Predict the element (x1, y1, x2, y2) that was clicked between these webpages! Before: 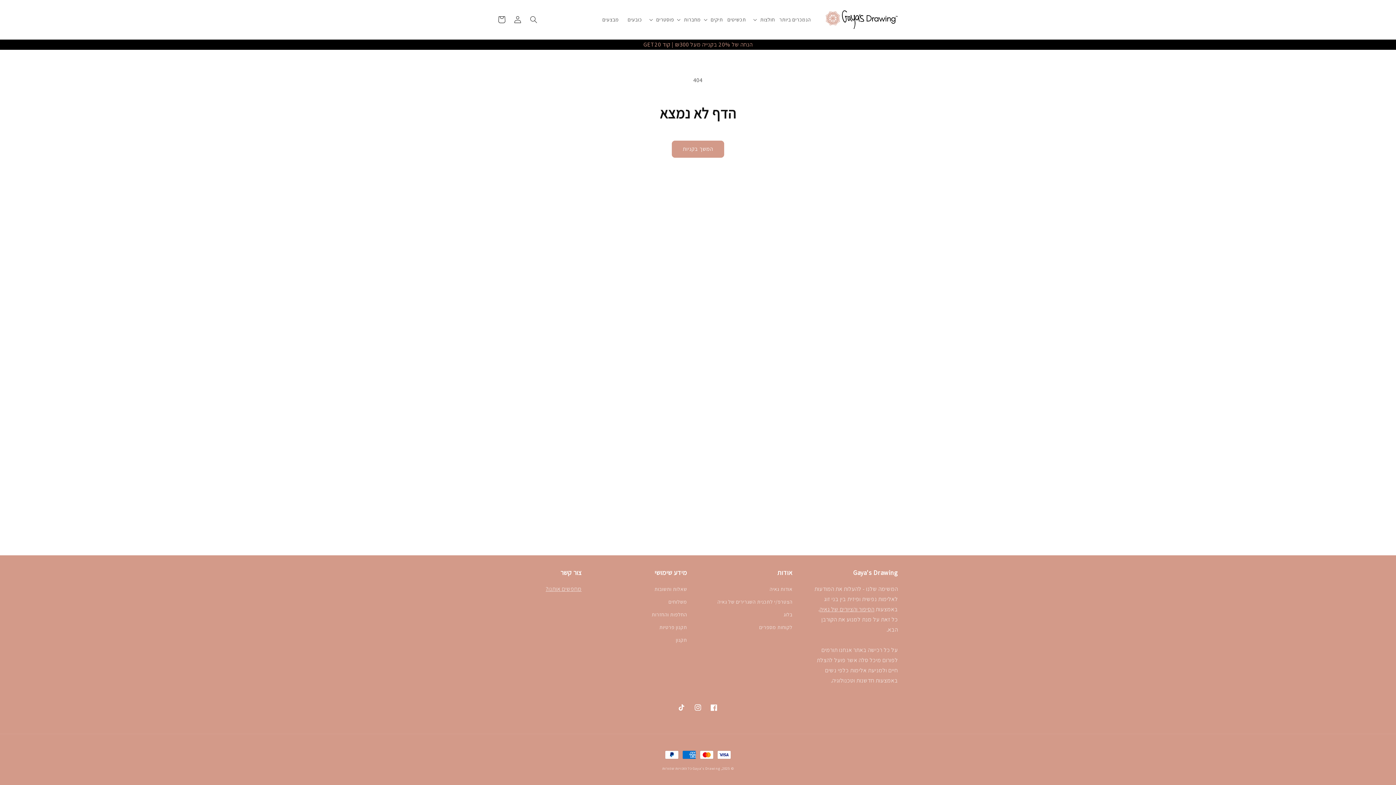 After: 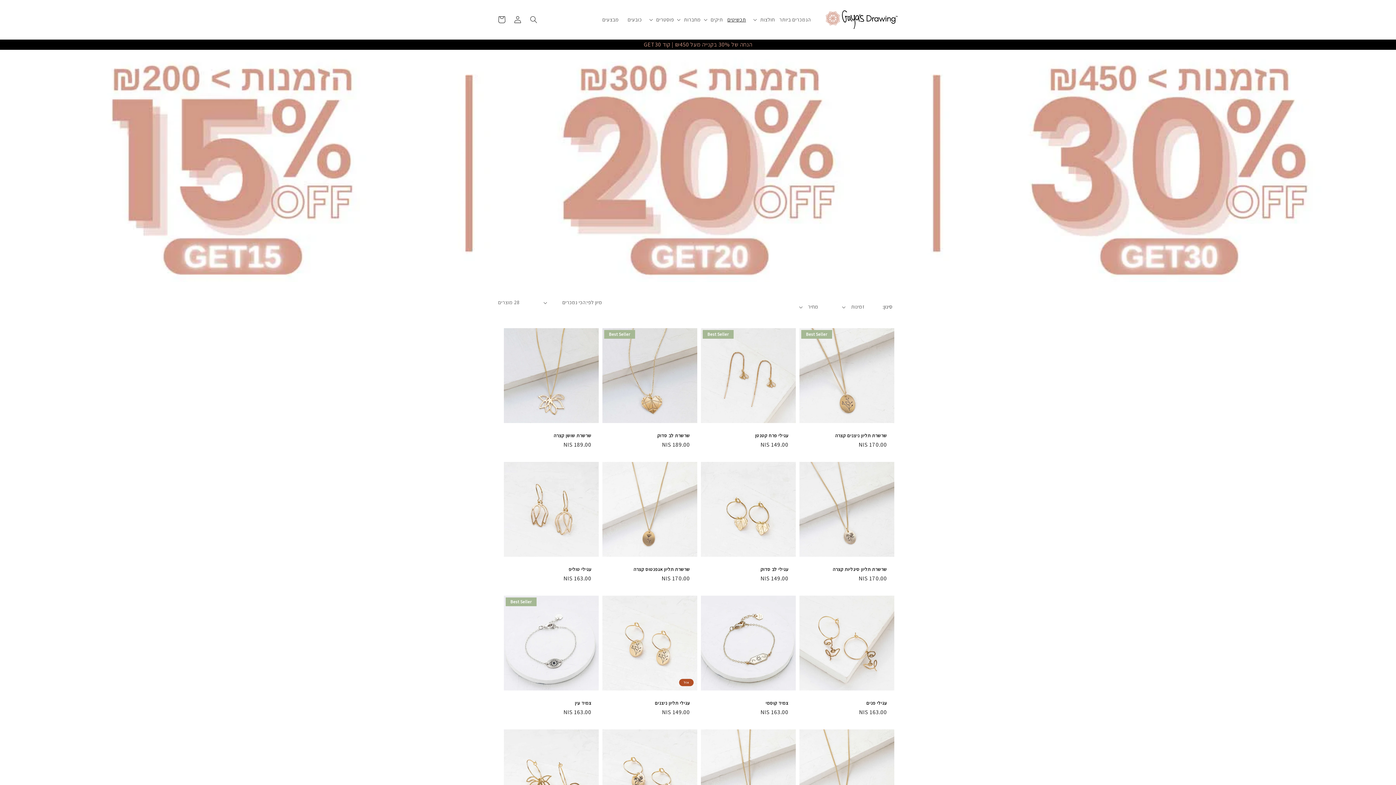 Action: label: תכשיטים bbox: (723, 11, 750, 27)